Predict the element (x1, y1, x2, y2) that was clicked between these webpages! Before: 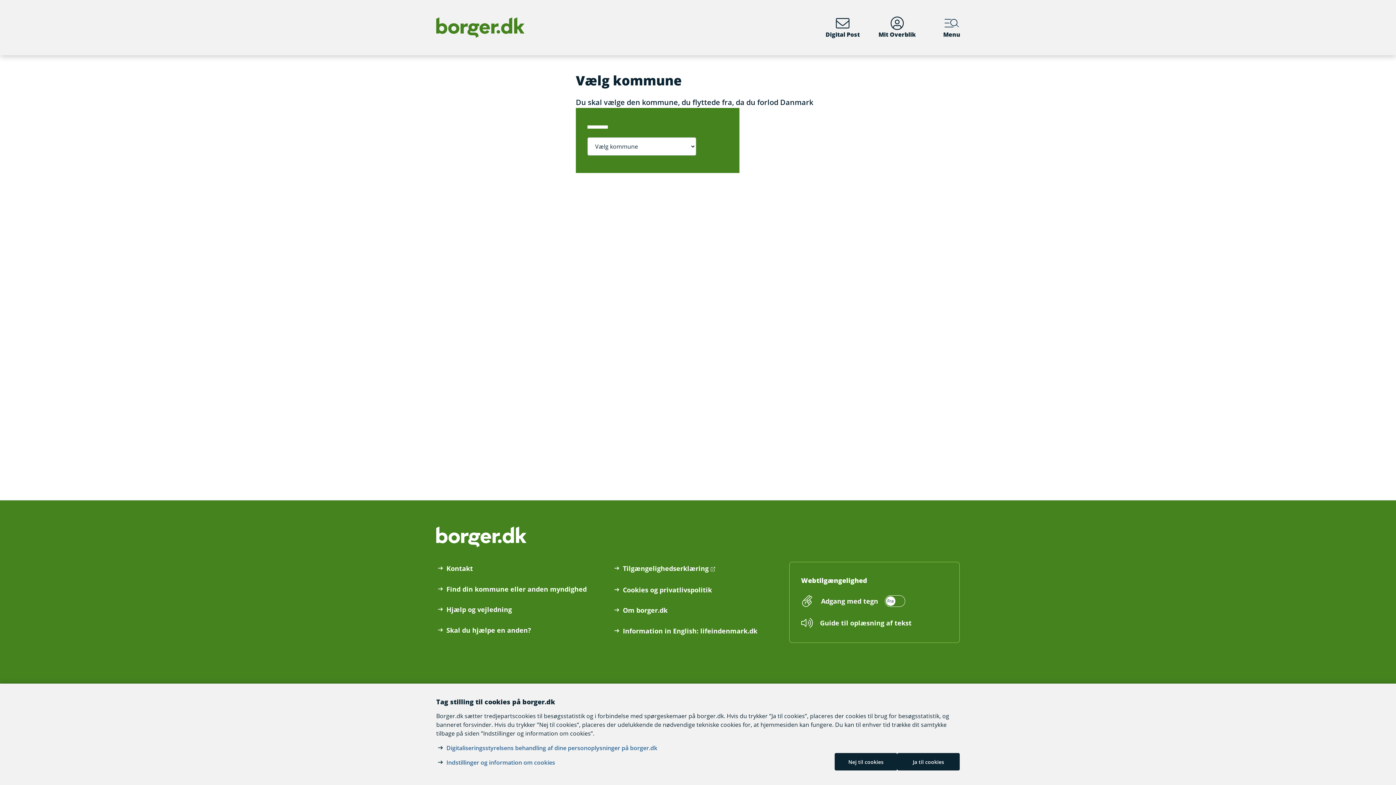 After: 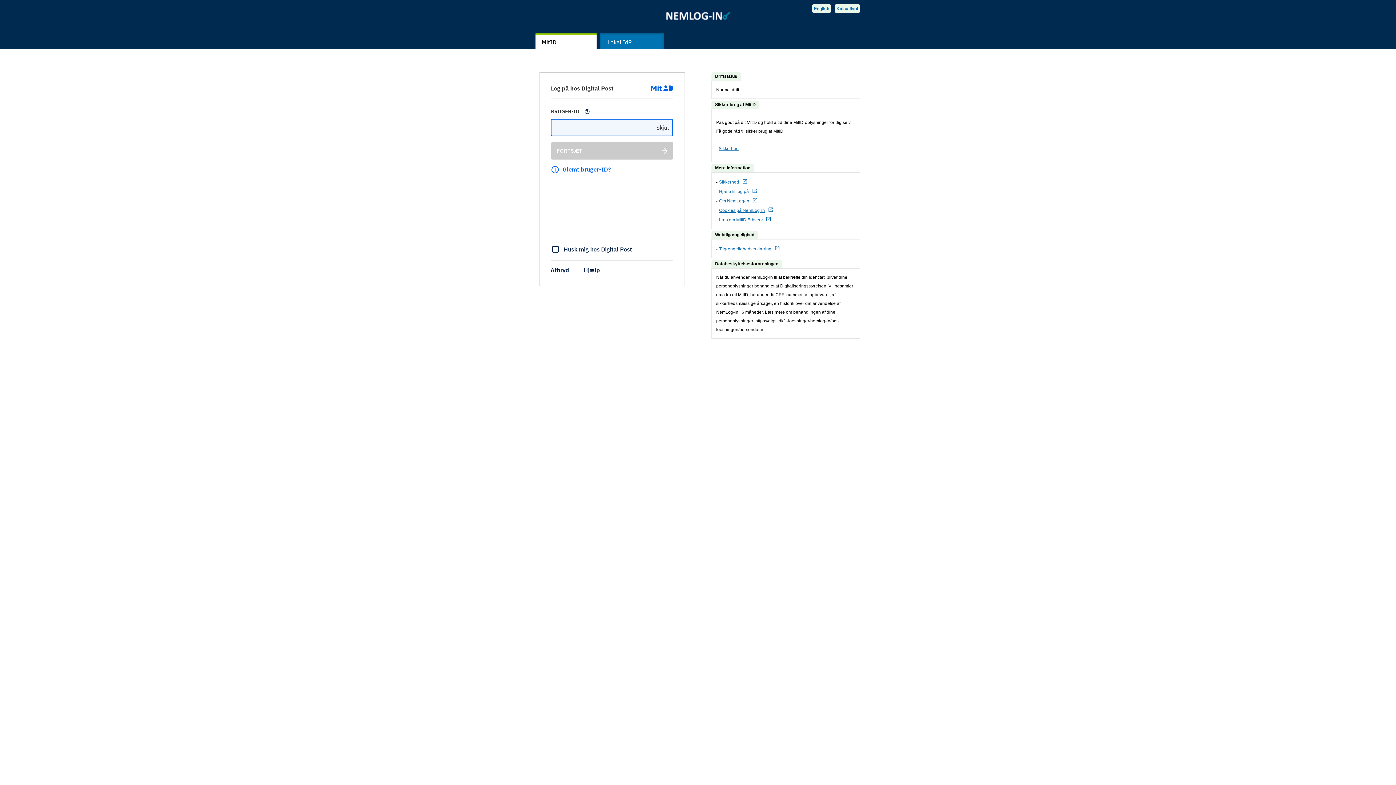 Action: label: Digital Post bbox: (815, 0, 870, 55)